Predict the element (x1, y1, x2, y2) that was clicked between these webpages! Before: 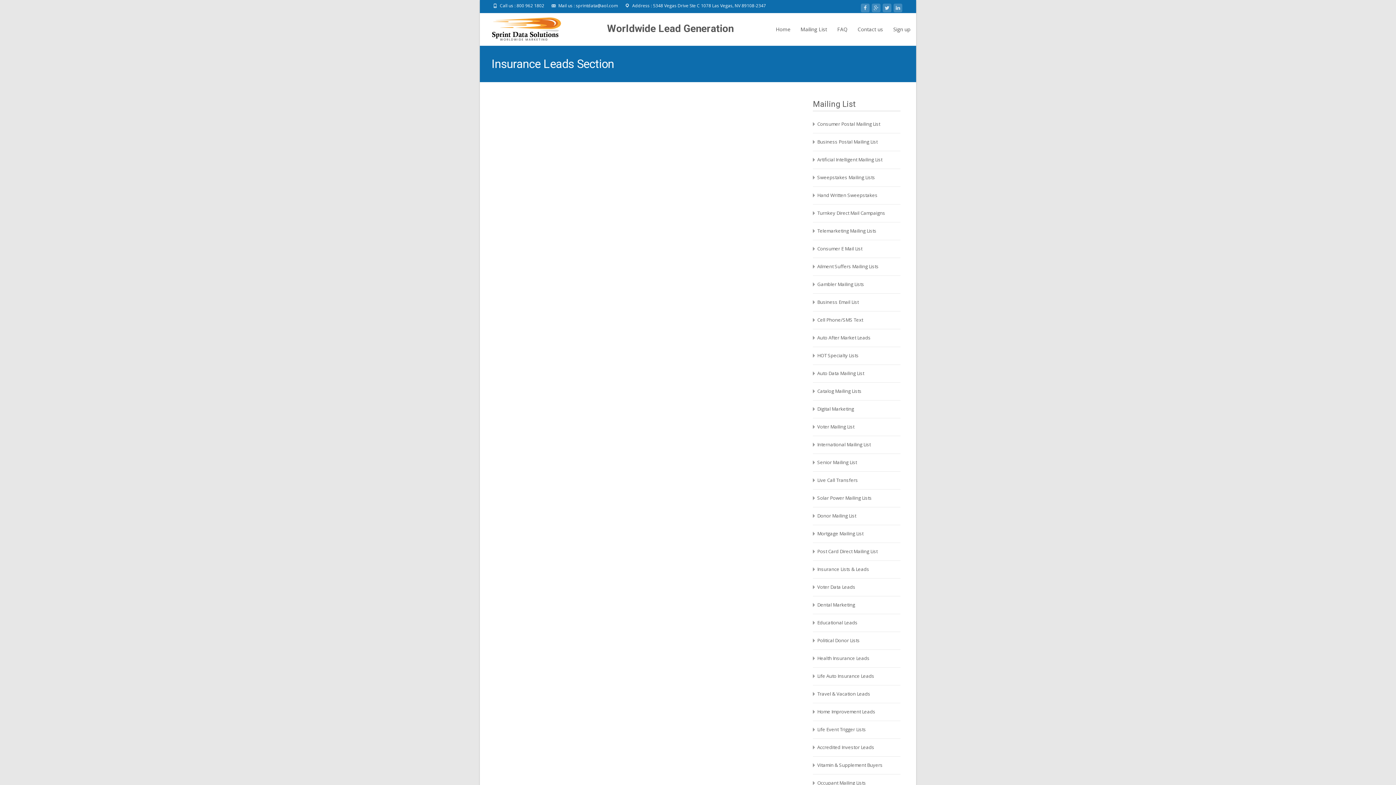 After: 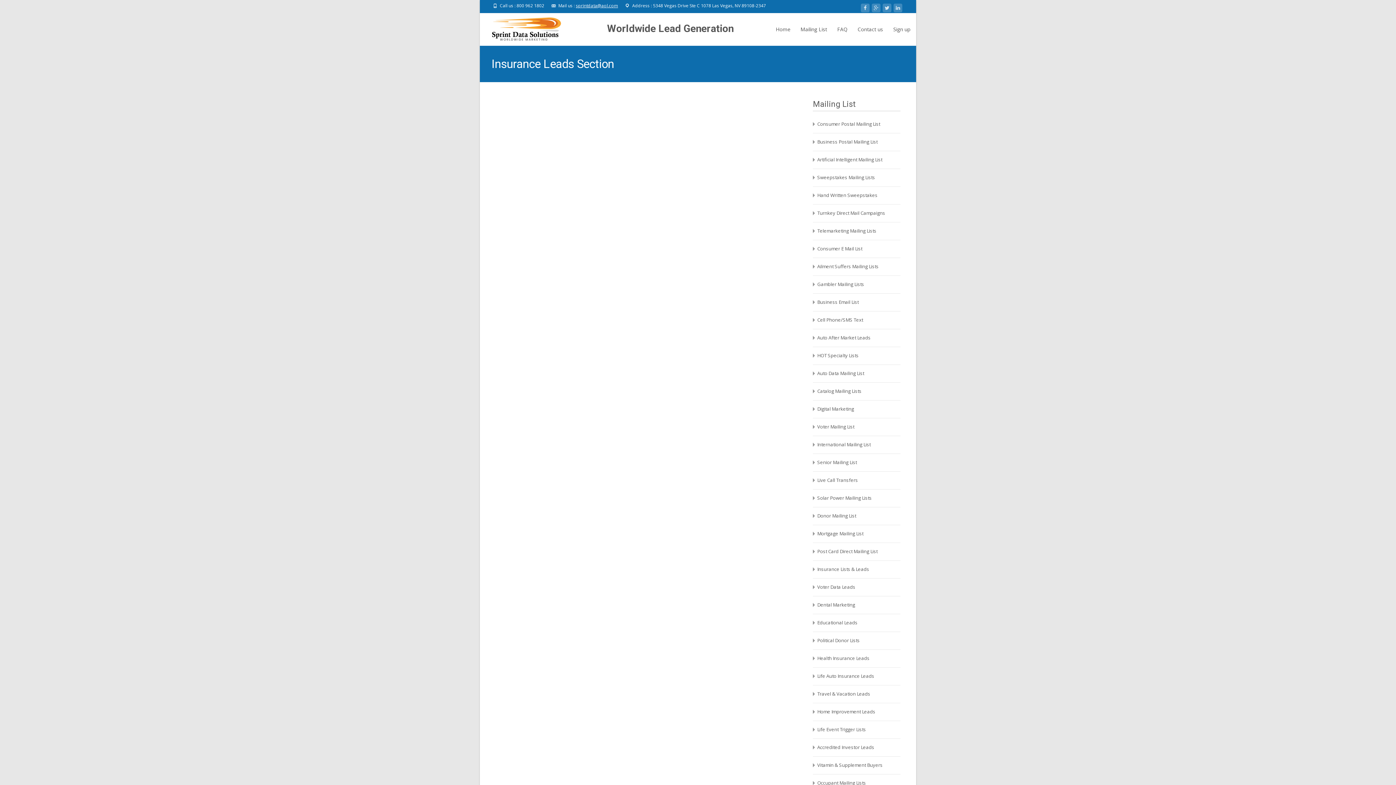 Action: label: sprintdata@aol.com bbox: (576, 2, 618, 8)